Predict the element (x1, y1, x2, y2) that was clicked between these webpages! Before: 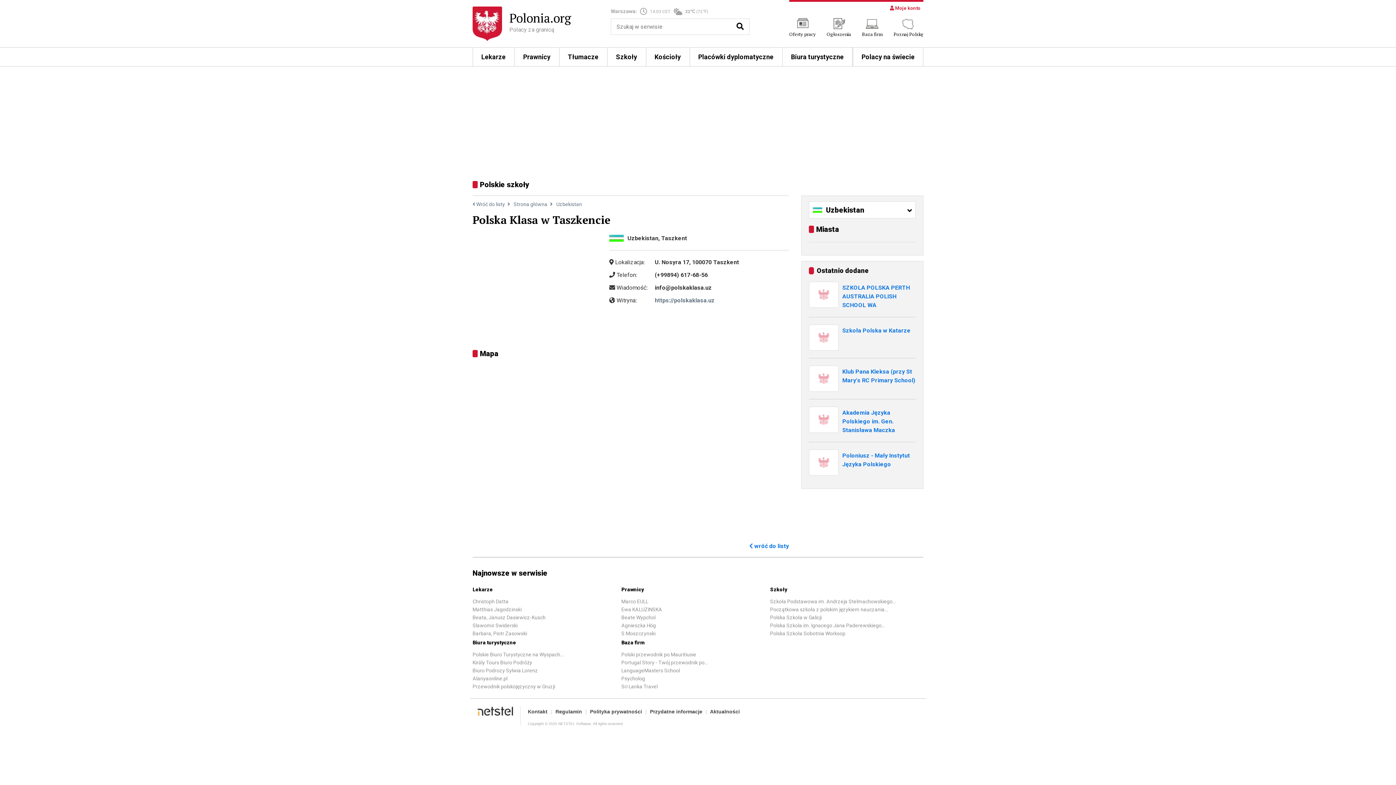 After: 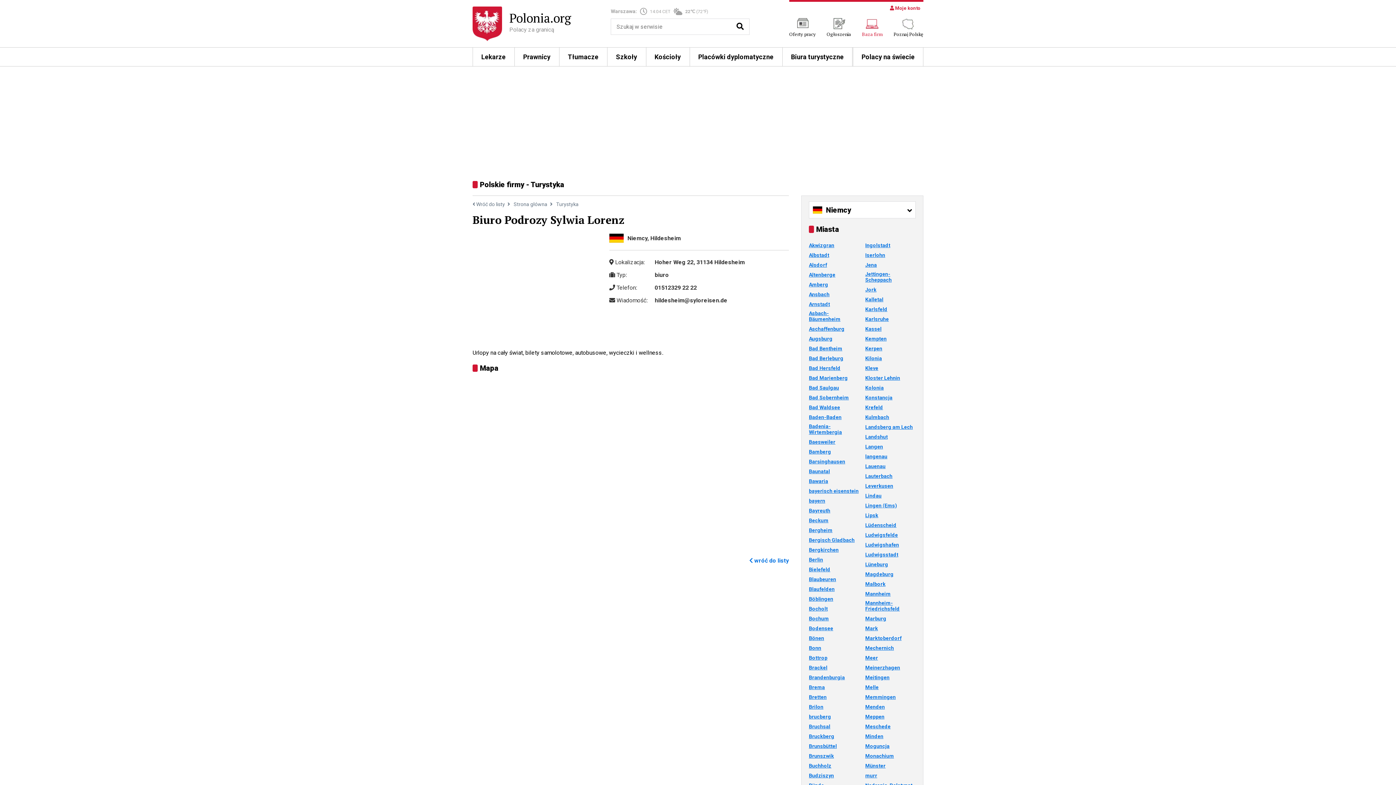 Action: label: Biuro Podrozy Sylwia Lorenz bbox: (472, 668, 538, 673)